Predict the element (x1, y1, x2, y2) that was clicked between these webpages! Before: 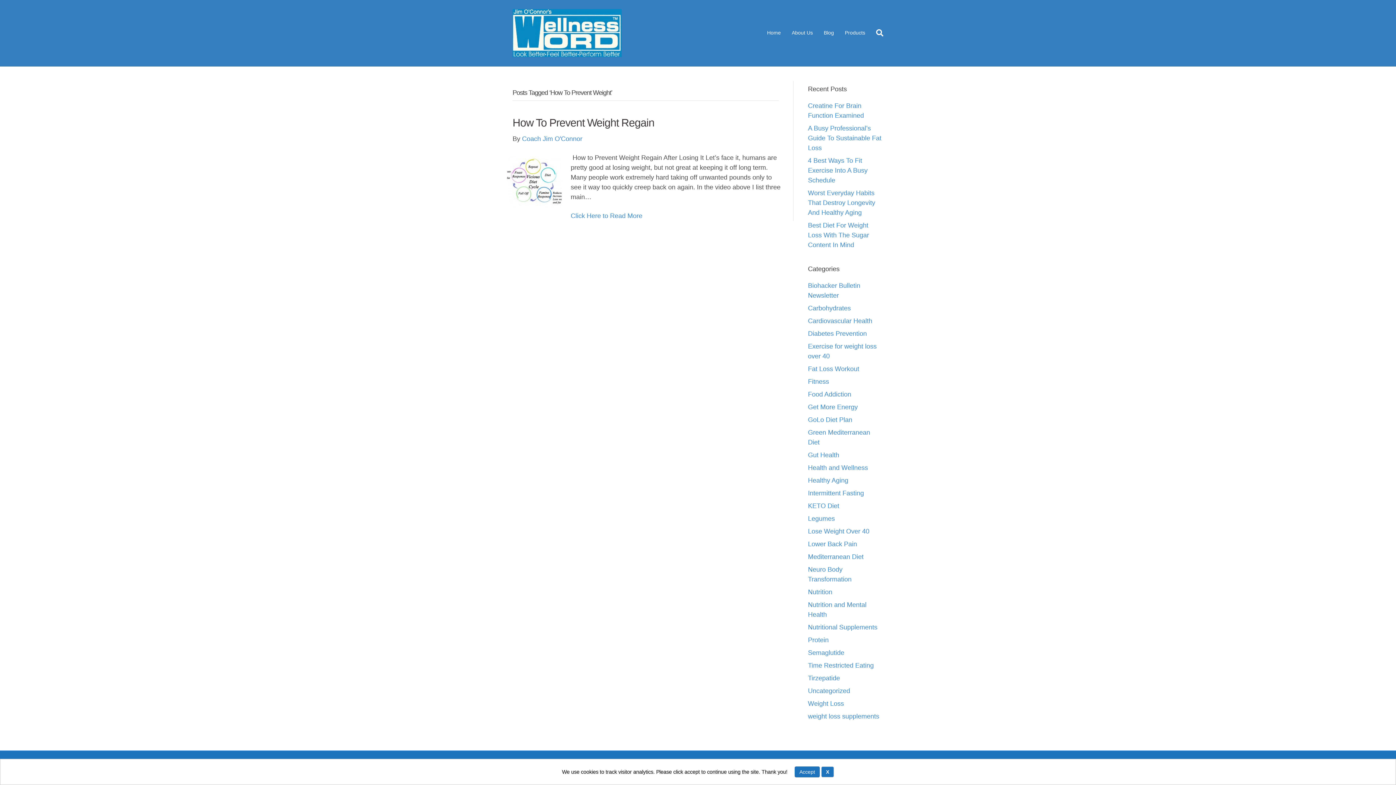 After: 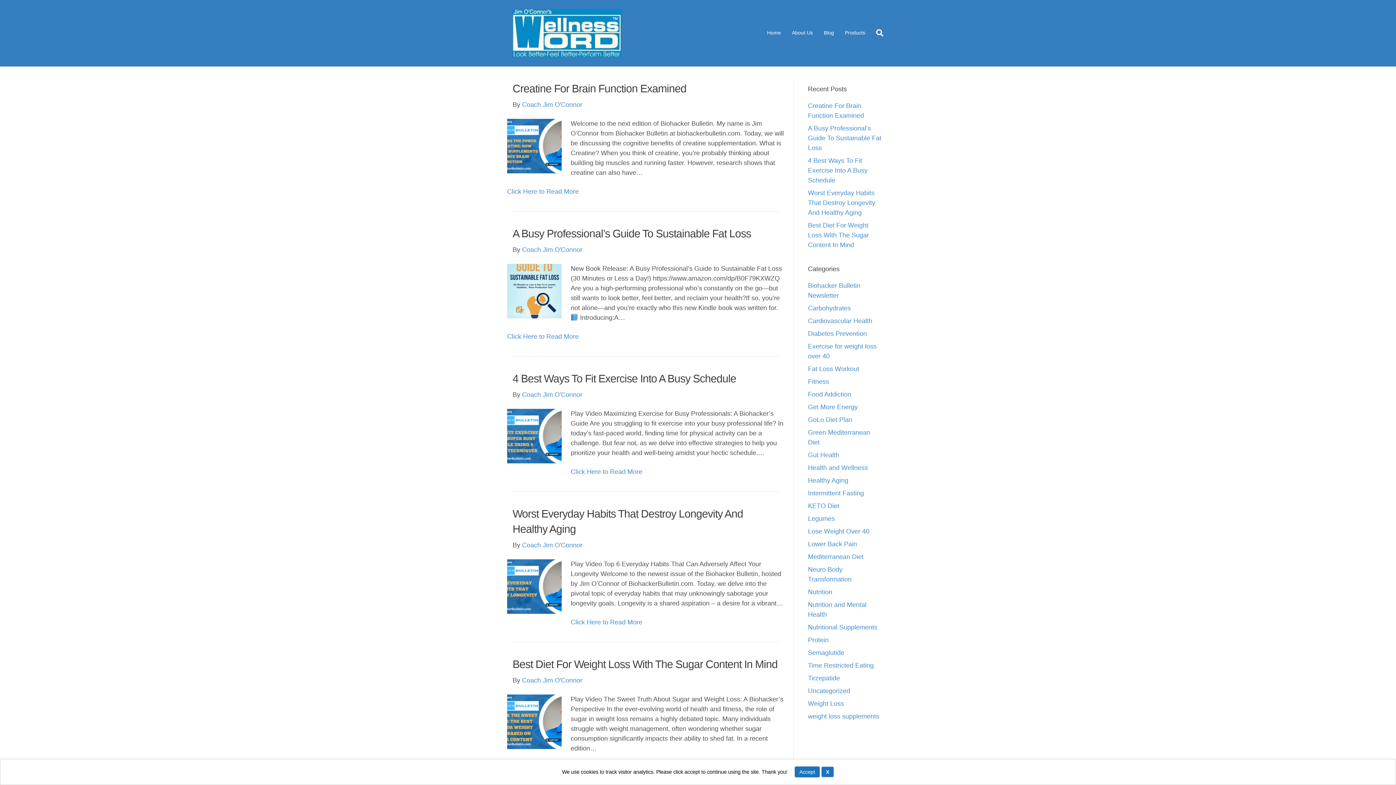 Action: label: Blog bbox: (818, 24, 839, 41)